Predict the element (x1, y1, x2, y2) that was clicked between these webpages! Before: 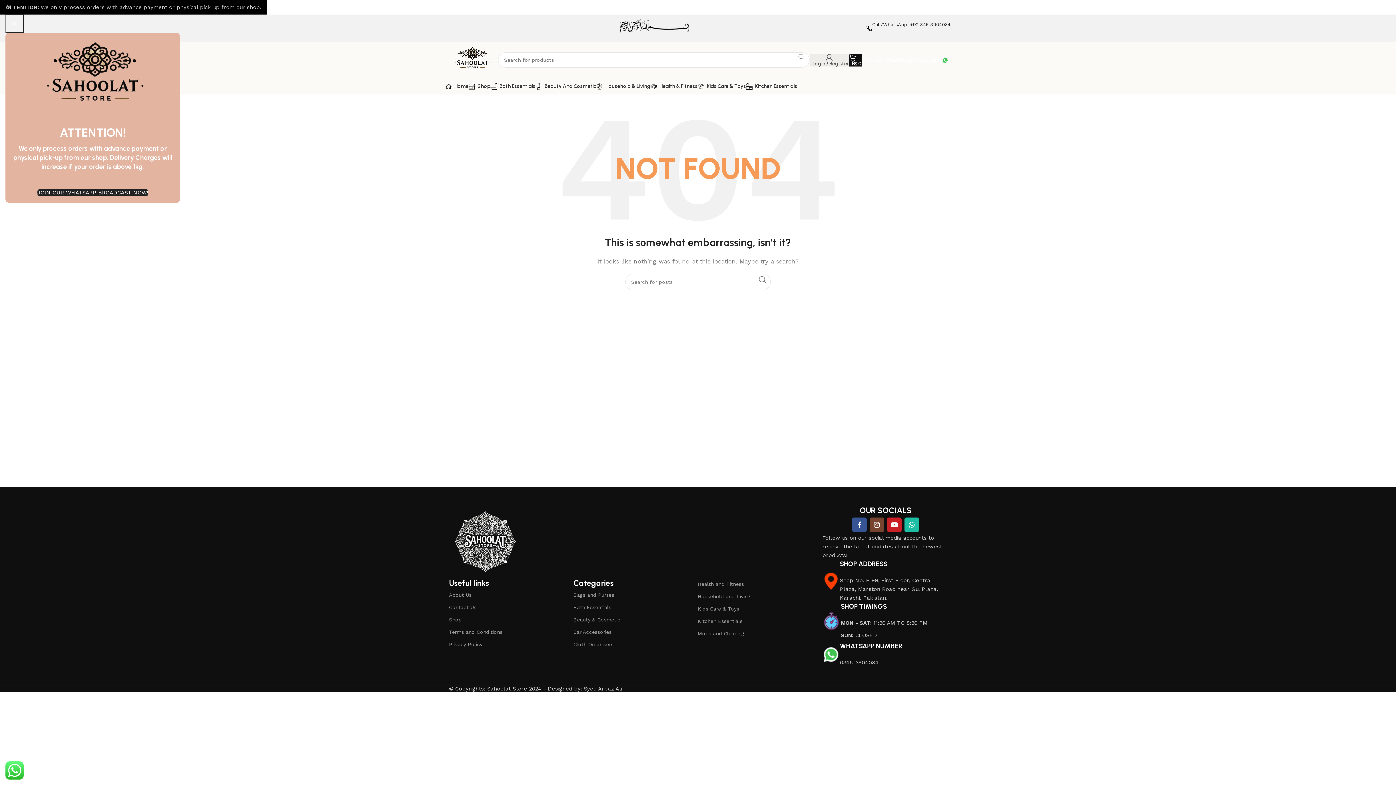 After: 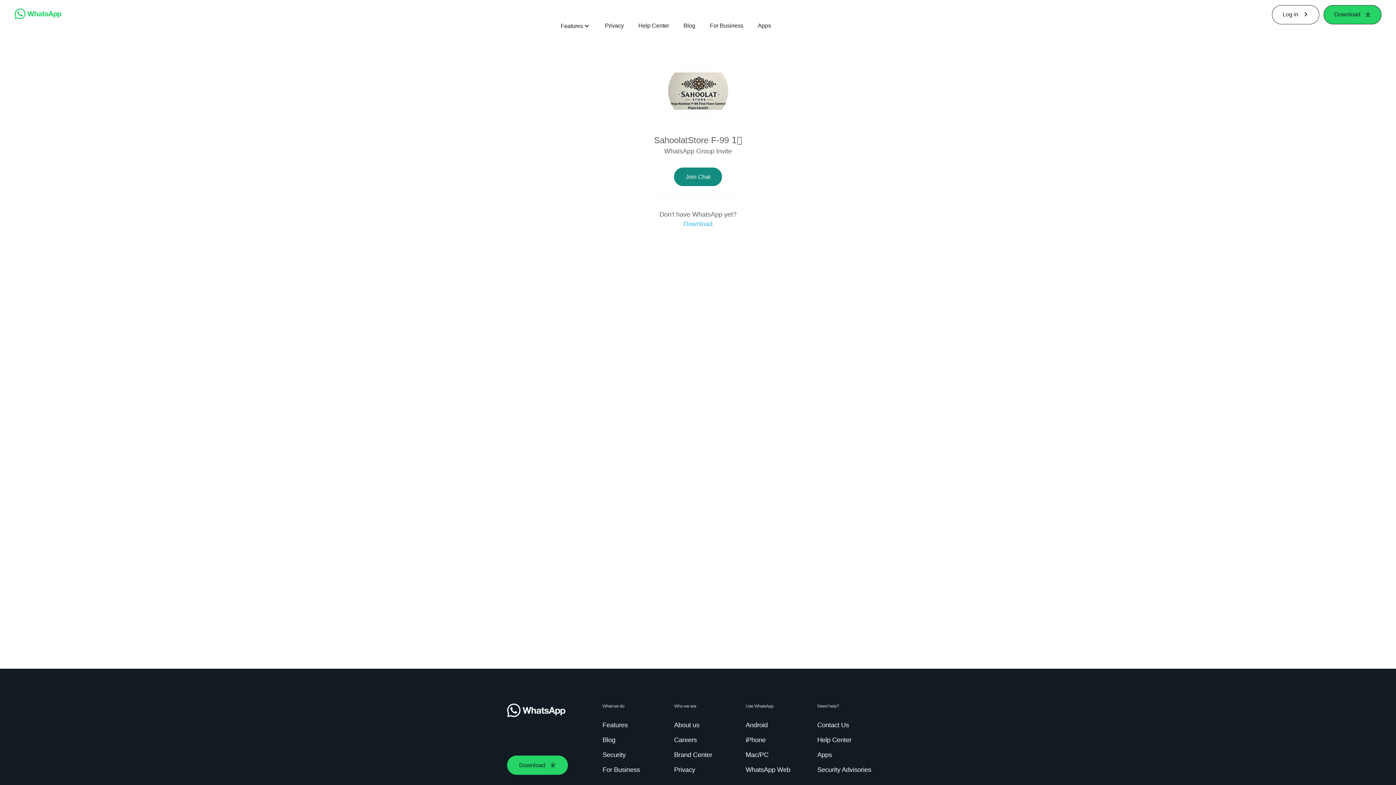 Action: bbox: (37, 189, 148, 195) label: JOIN OUR WHATSAPP BROADCAST NOW!